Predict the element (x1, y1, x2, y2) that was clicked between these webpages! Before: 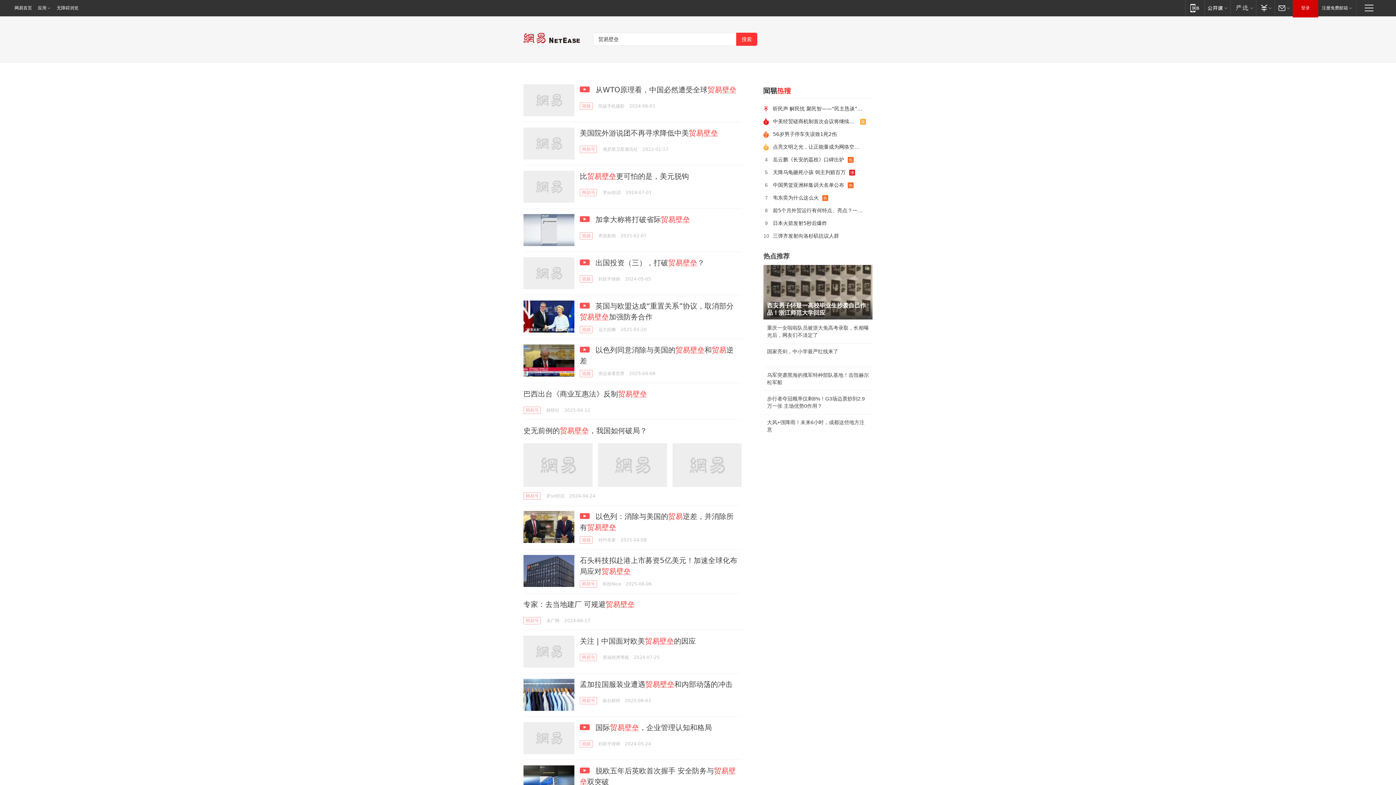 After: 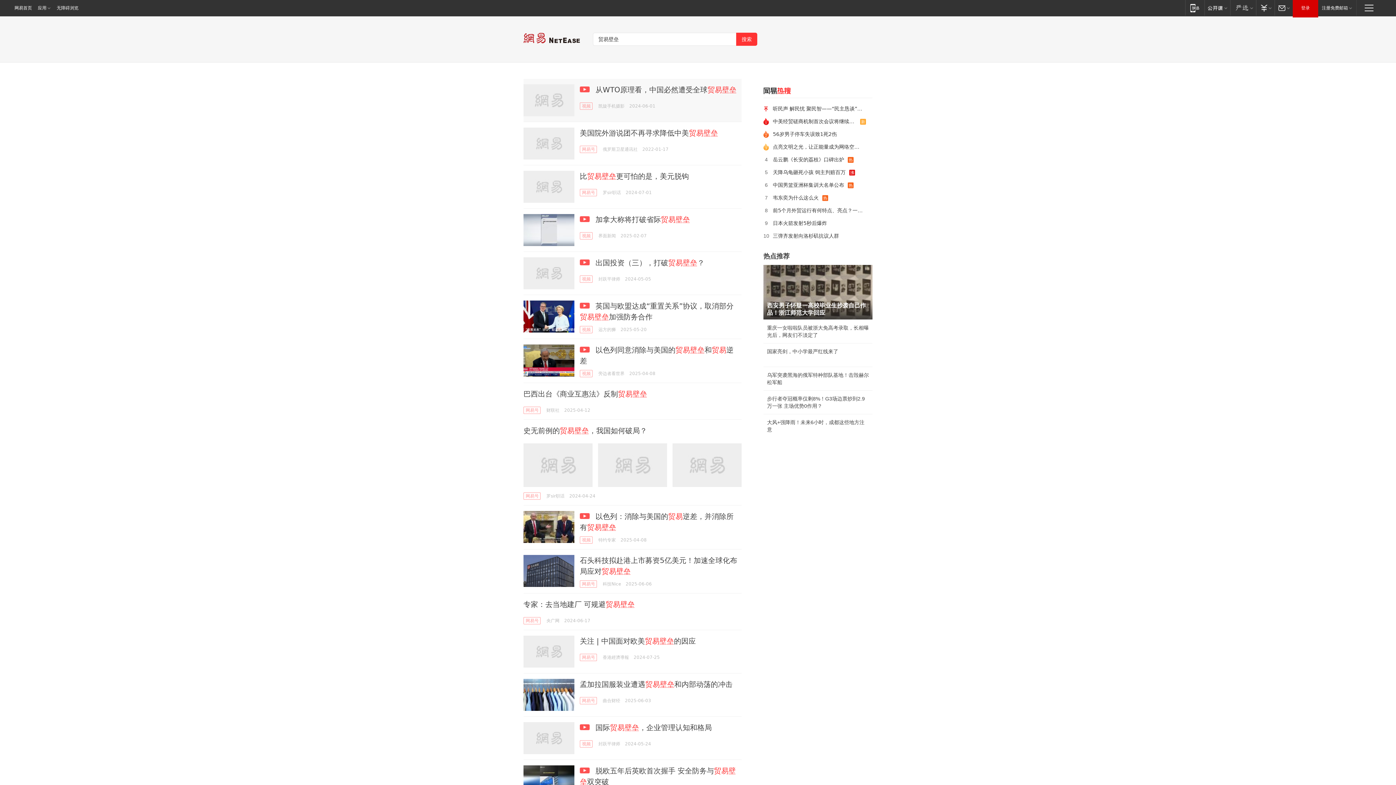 Action: bbox: (523, 84, 574, 116)